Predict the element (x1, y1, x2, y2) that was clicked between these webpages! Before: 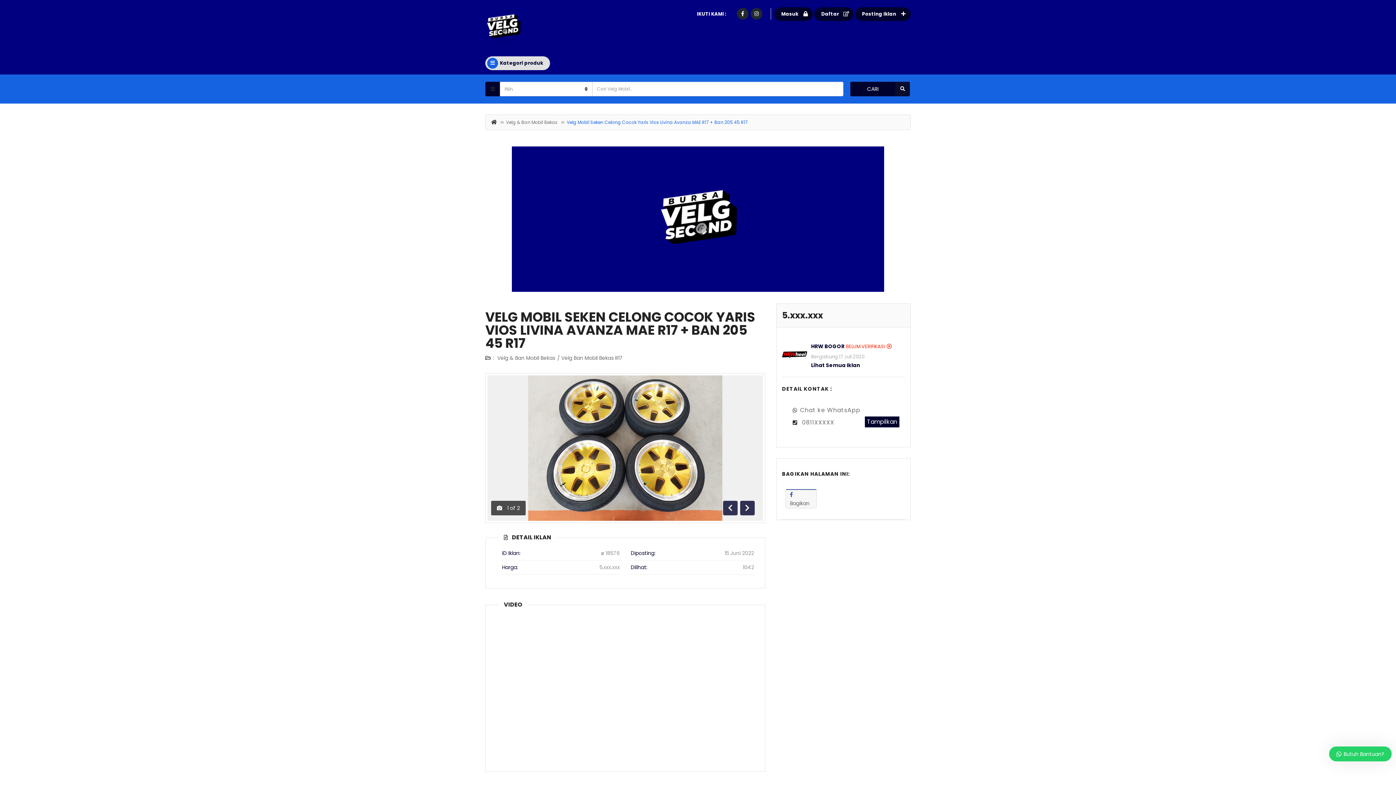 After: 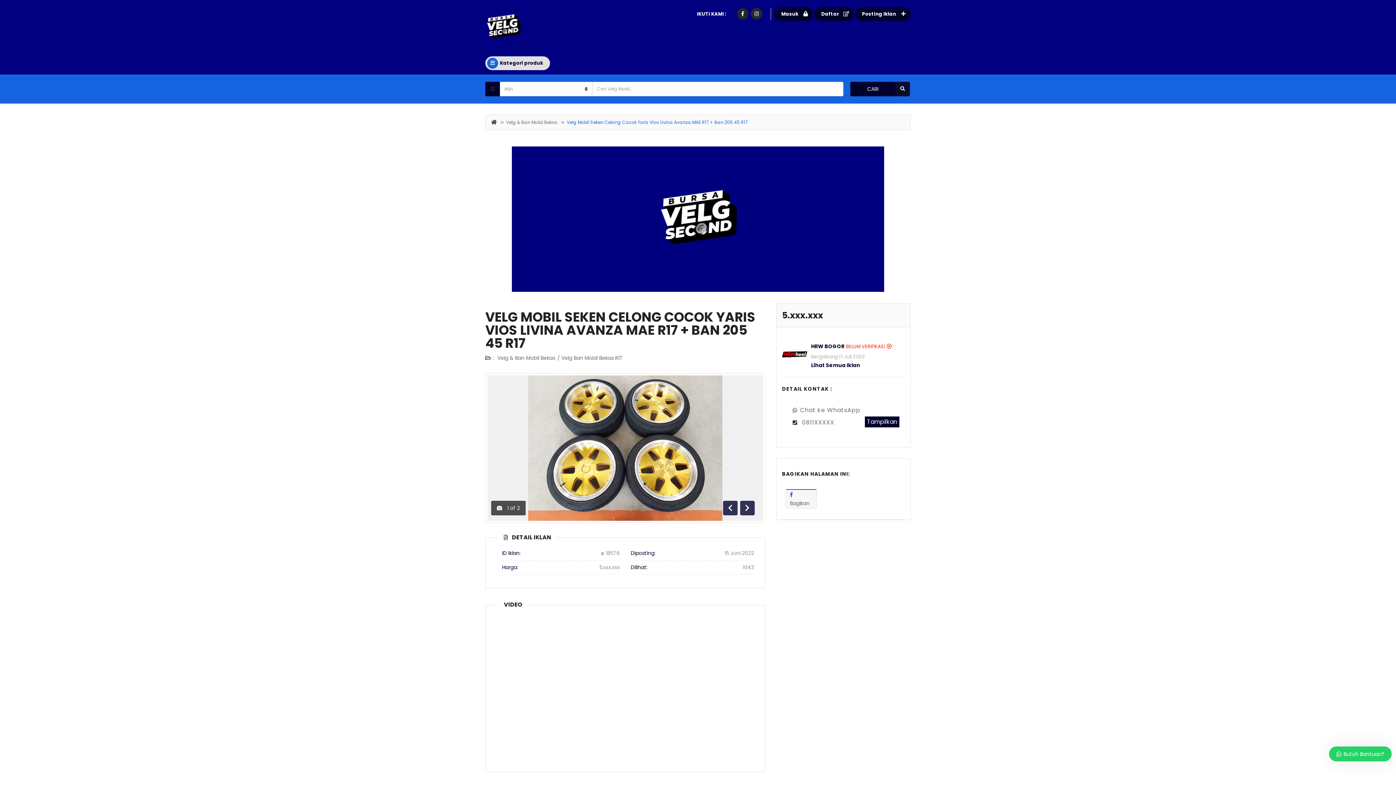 Action: label: VELG MOBIL SEKEN CELONG COCOK YARIS VIOS LIVINA AVANZA MAE R17 + BAN 205 45 R17 bbox: (485, 308, 755, 352)